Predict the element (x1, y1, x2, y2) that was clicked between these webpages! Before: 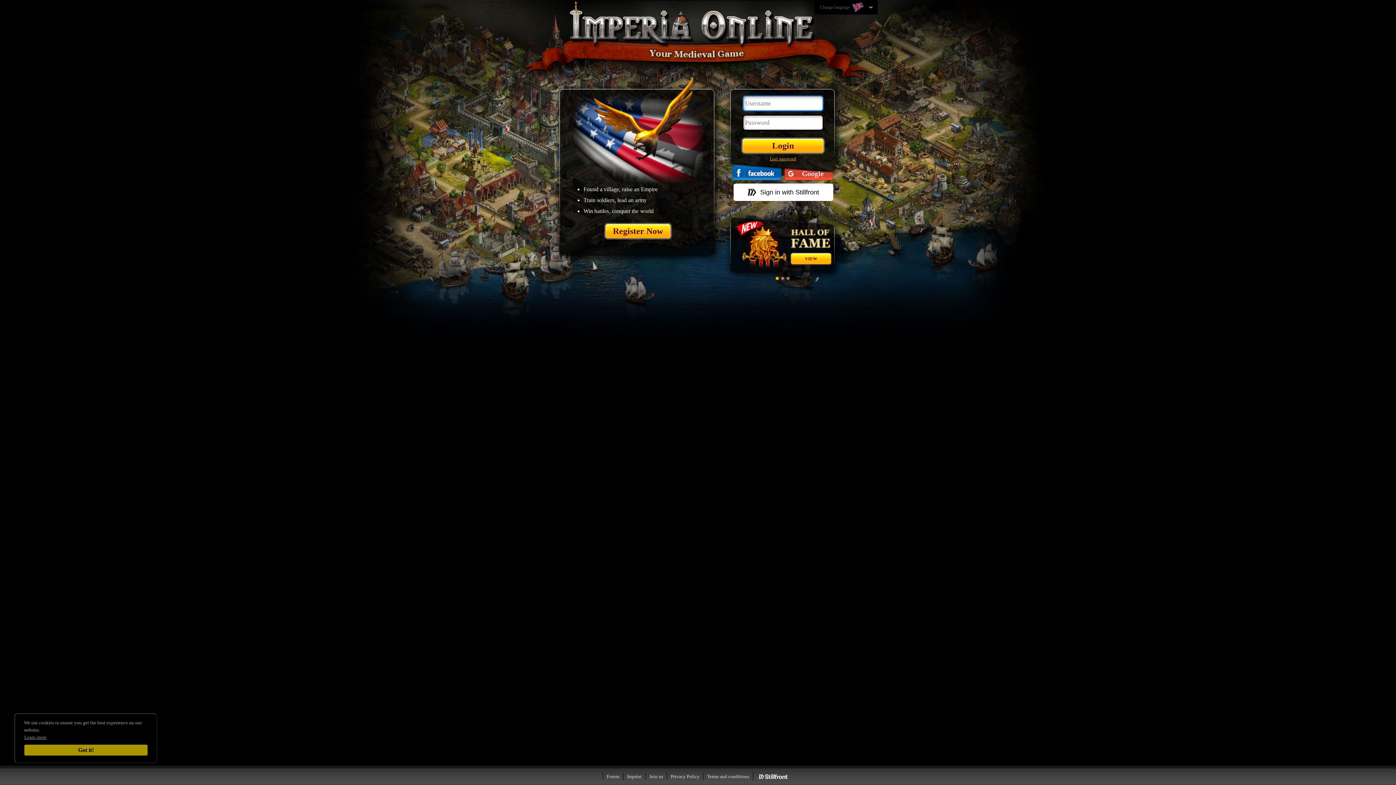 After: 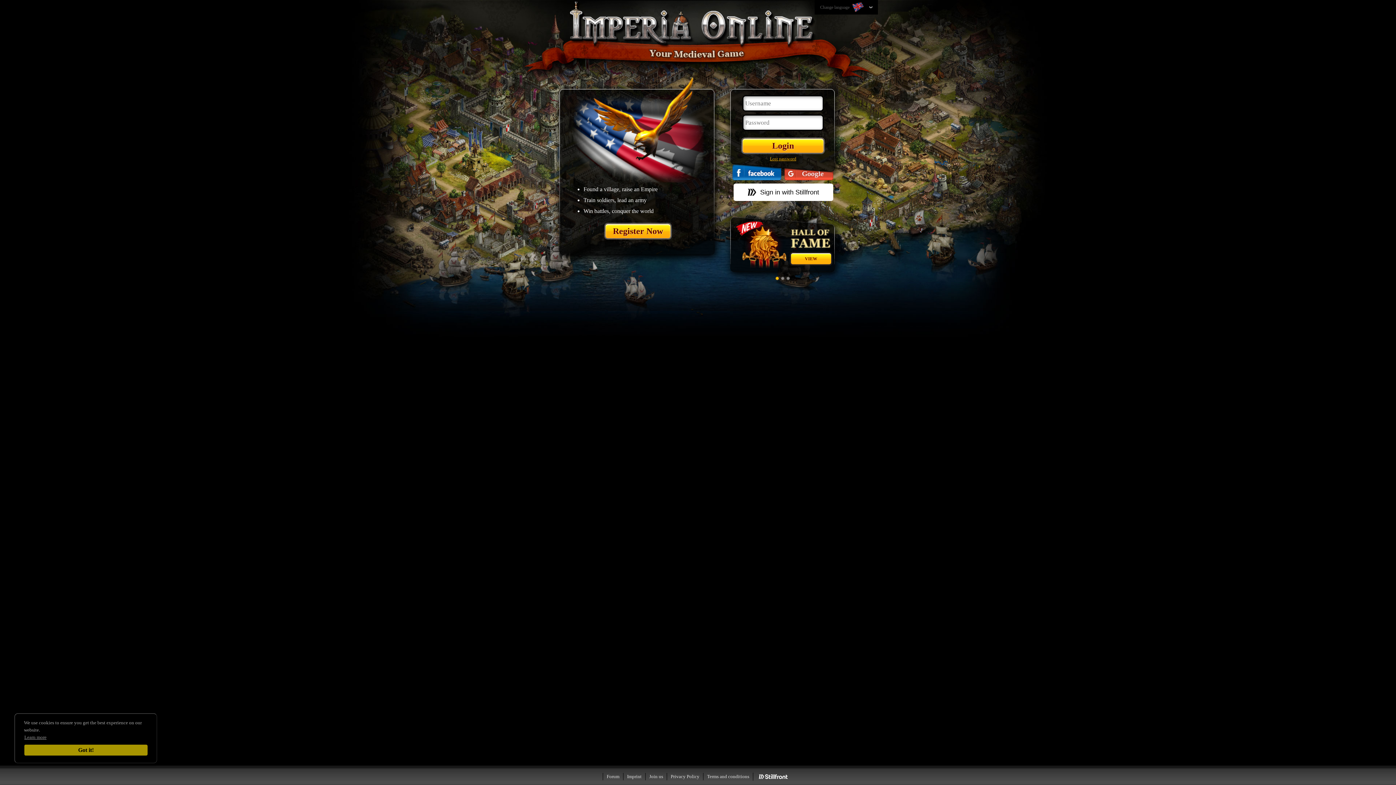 Action: label: Sign in with Stillfront bbox: (733, 183, 833, 201)